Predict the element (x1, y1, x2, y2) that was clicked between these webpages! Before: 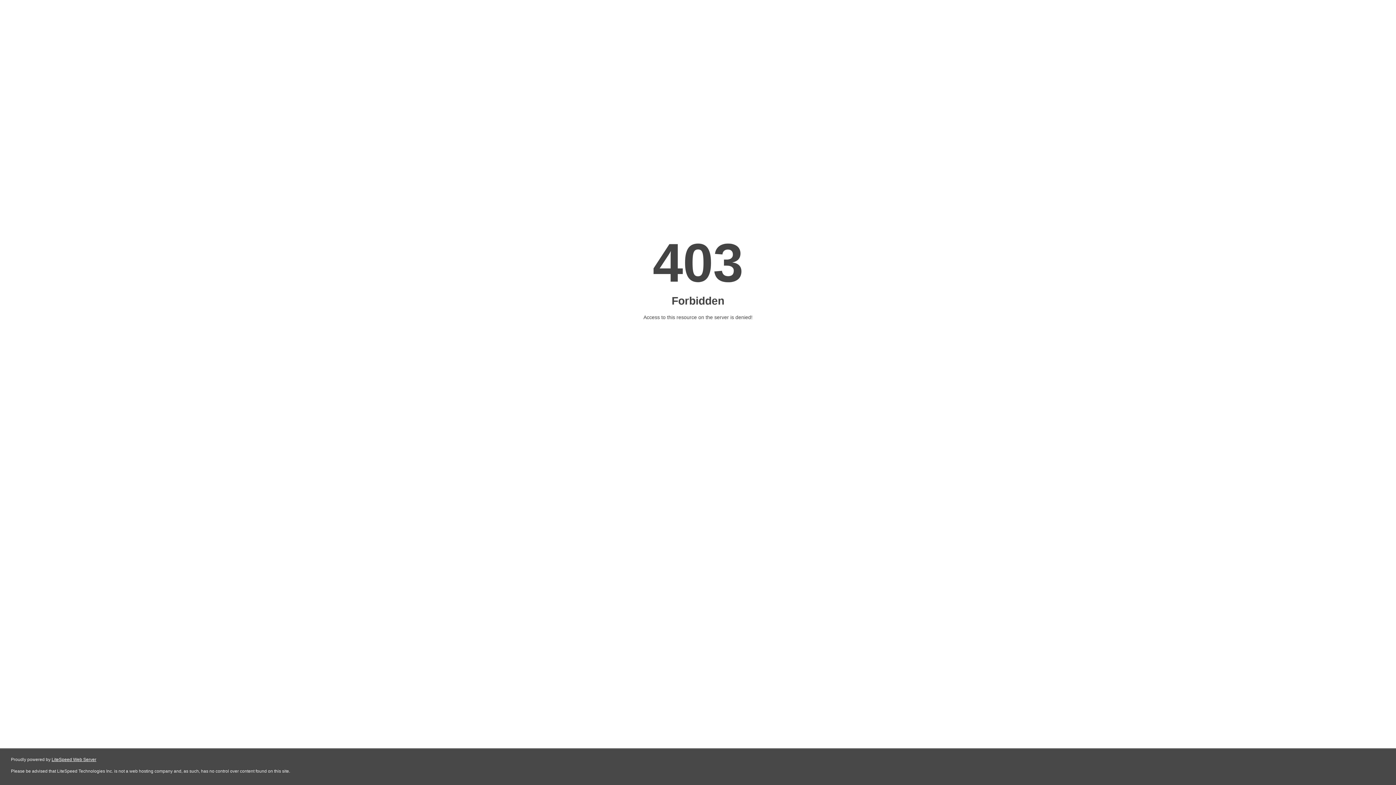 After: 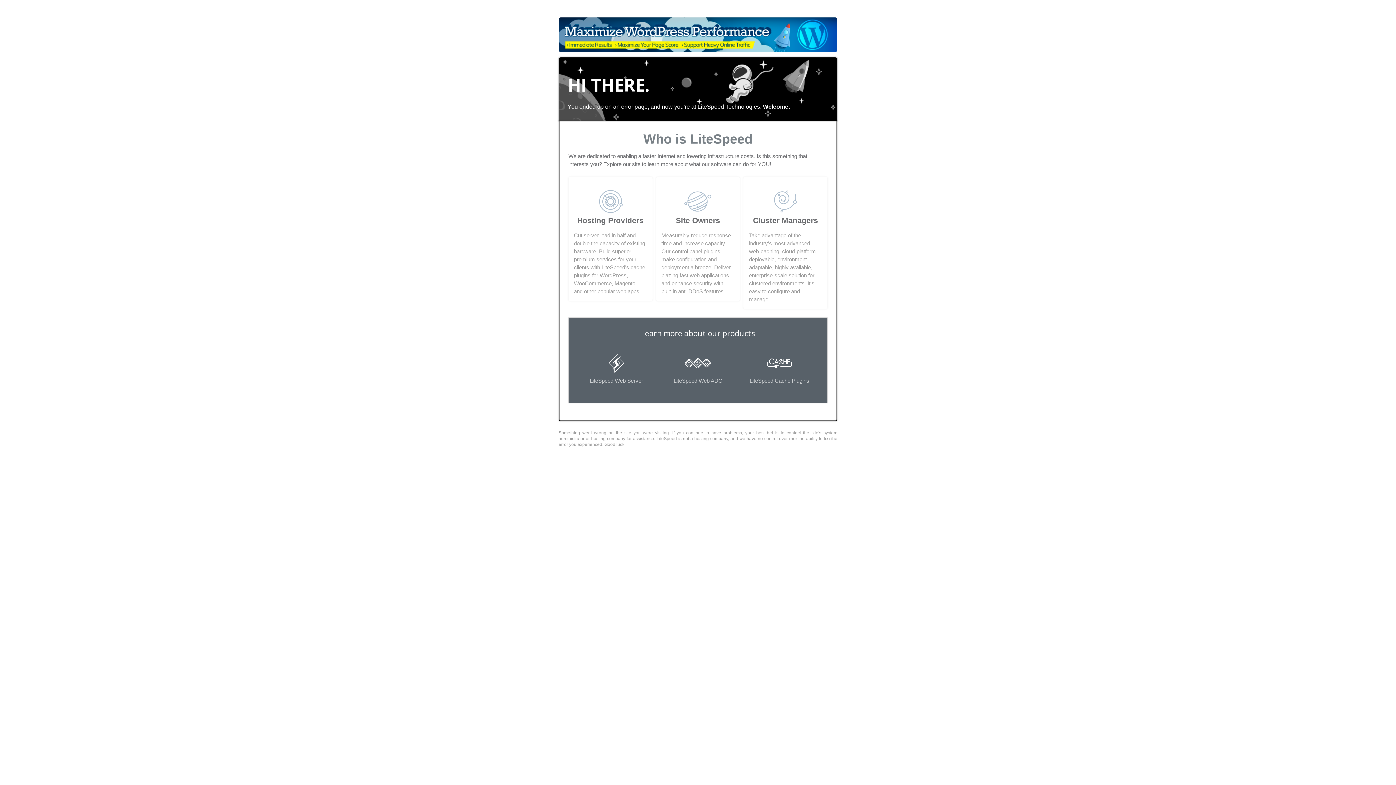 Action: label: LiteSpeed Web Server bbox: (51, 757, 96, 762)